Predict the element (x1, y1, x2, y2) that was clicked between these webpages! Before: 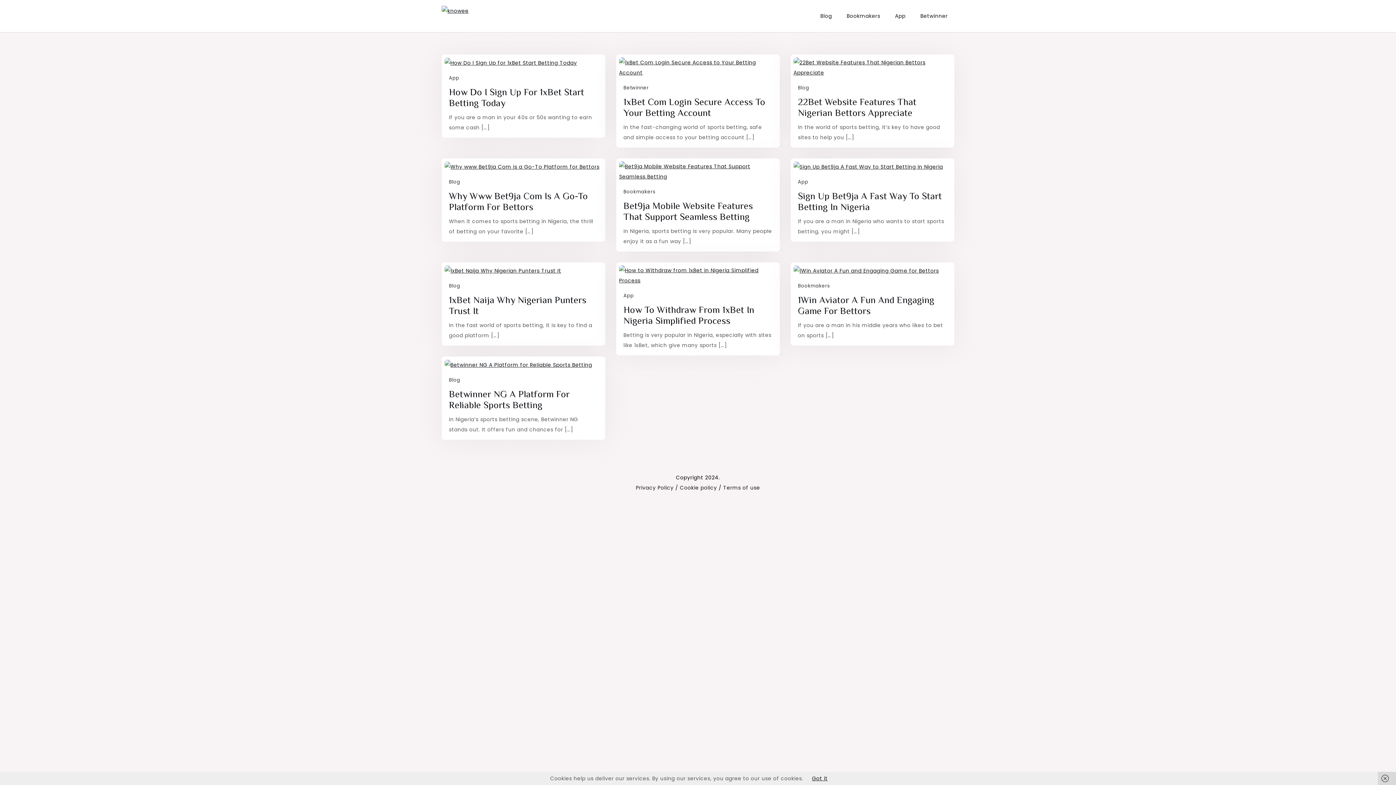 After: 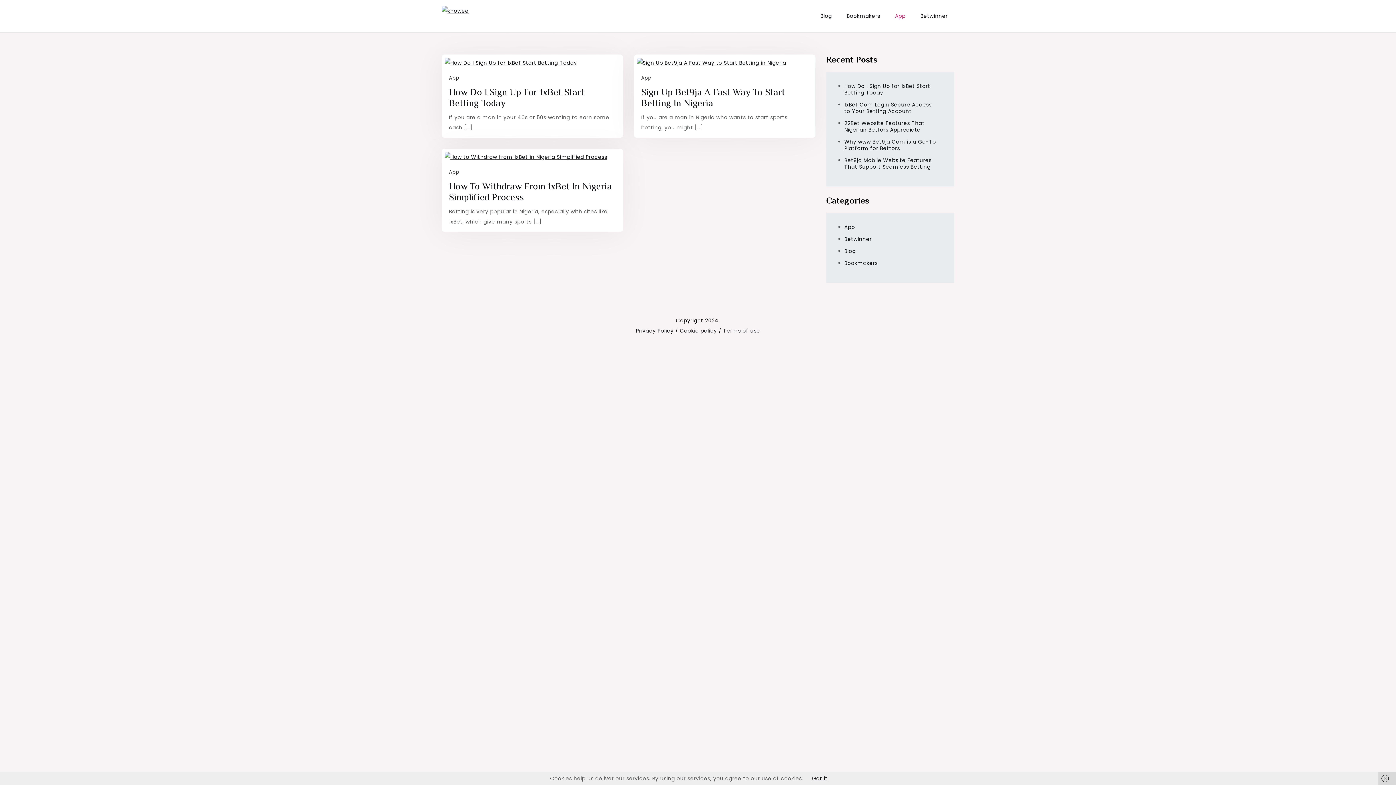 Action: bbox: (888, 5, 912, 26) label: App